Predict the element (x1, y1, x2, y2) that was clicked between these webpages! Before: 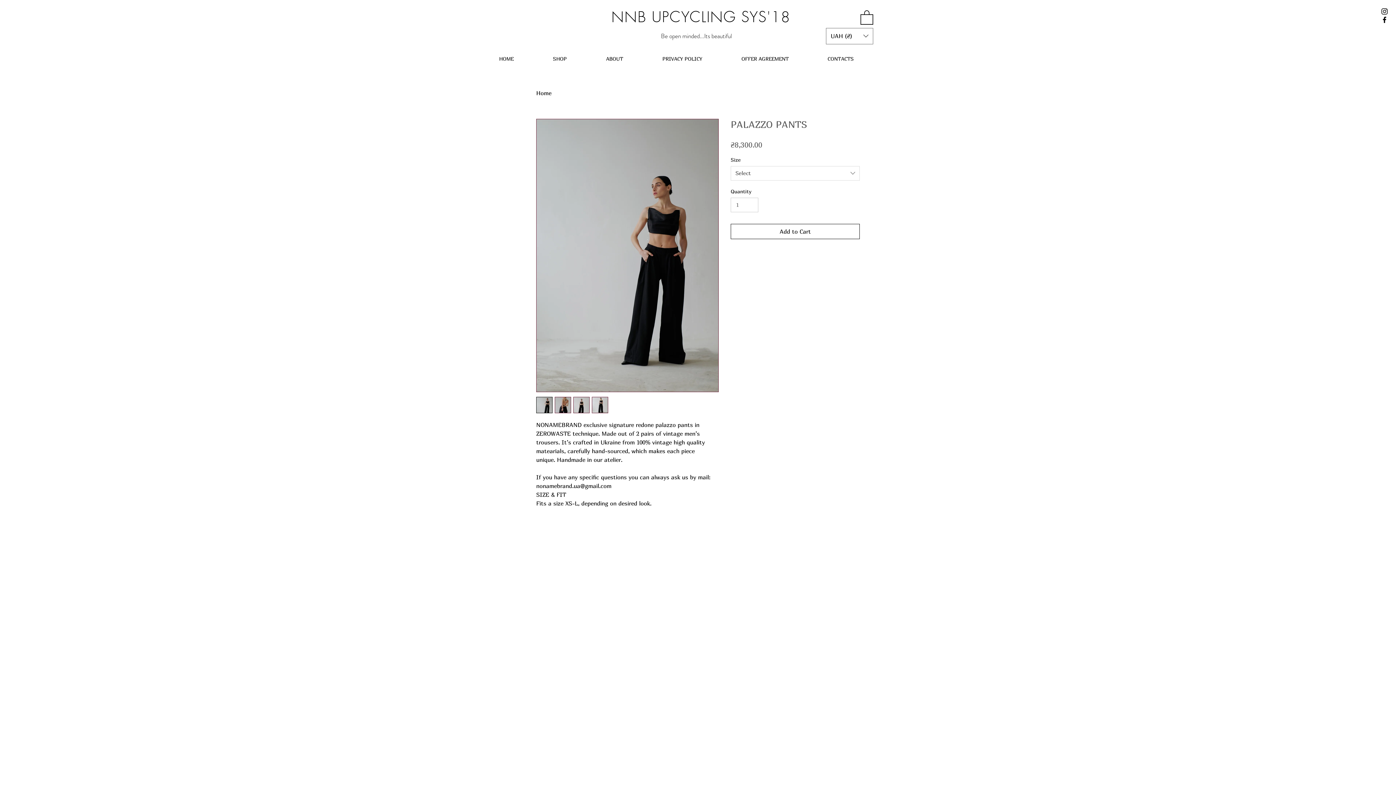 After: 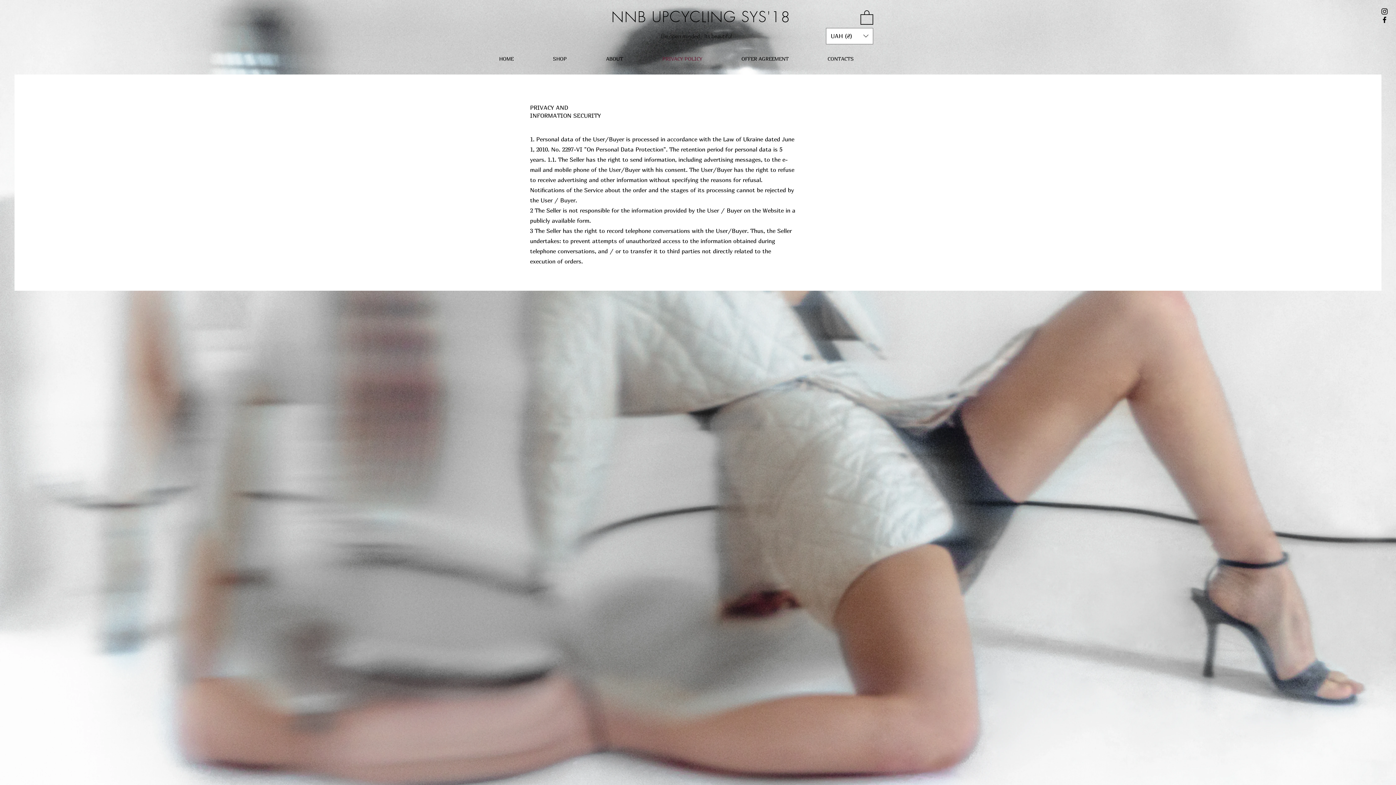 Action: label: PRIVACY POLICY bbox: (642, 50, 722, 66)